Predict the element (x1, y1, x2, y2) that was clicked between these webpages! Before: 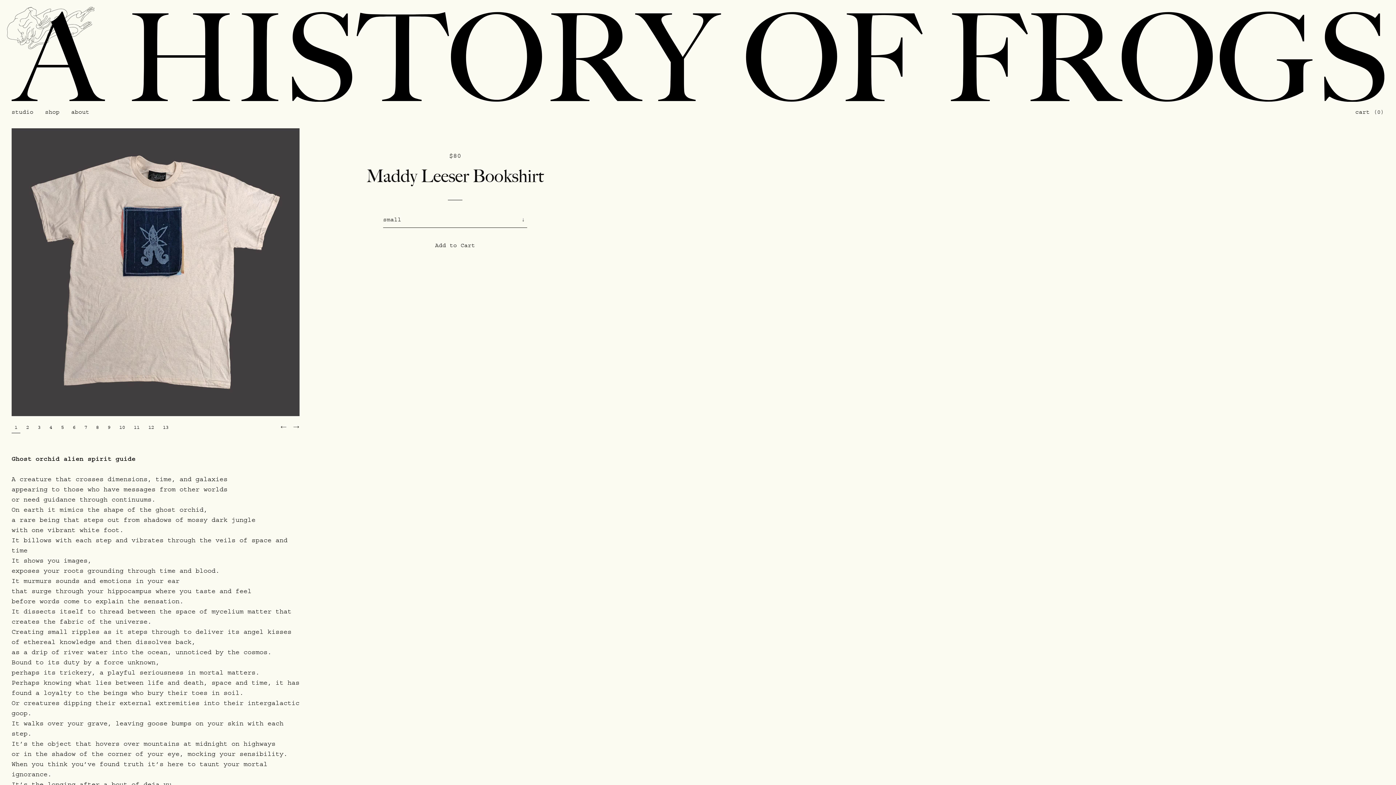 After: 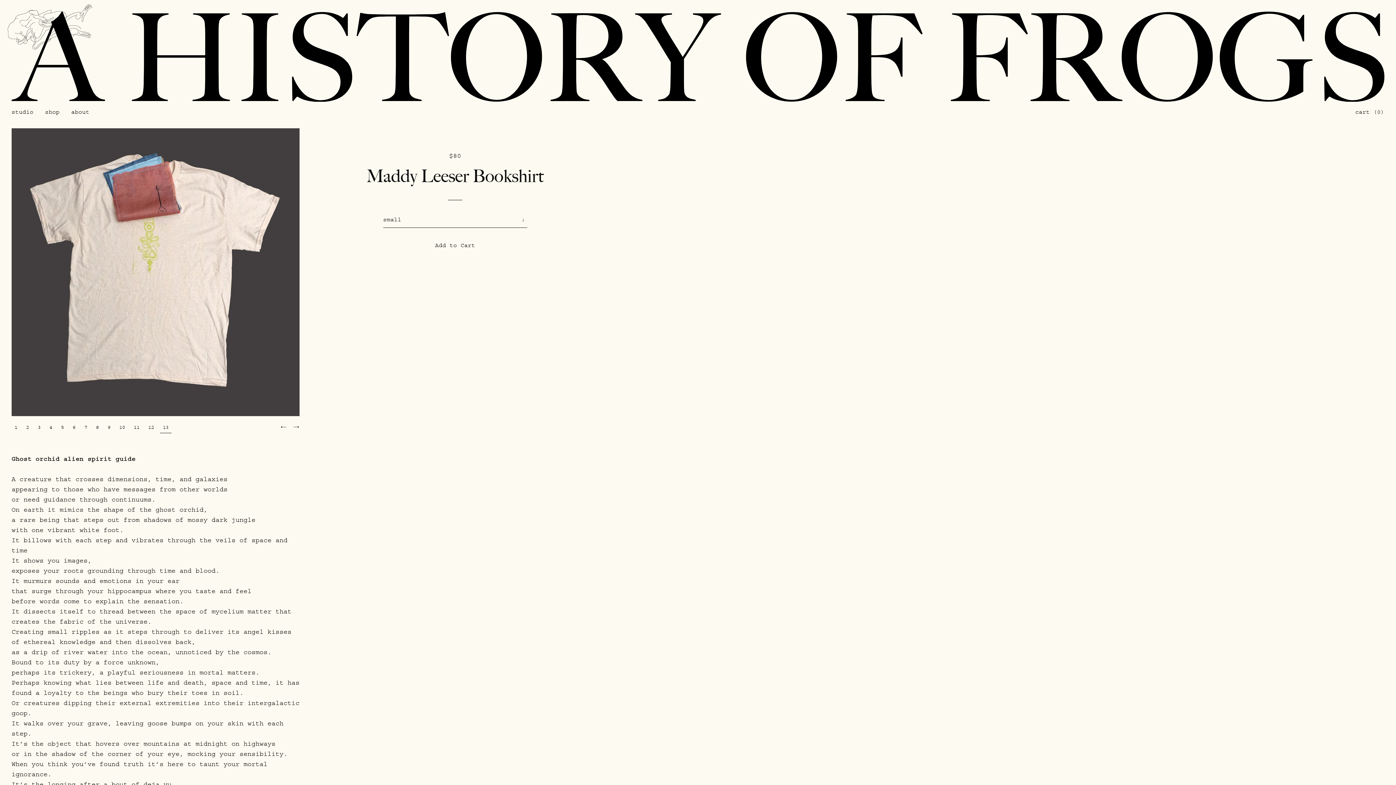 Action: label: 13 of 13 bbox: (160, 422, 171, 432)